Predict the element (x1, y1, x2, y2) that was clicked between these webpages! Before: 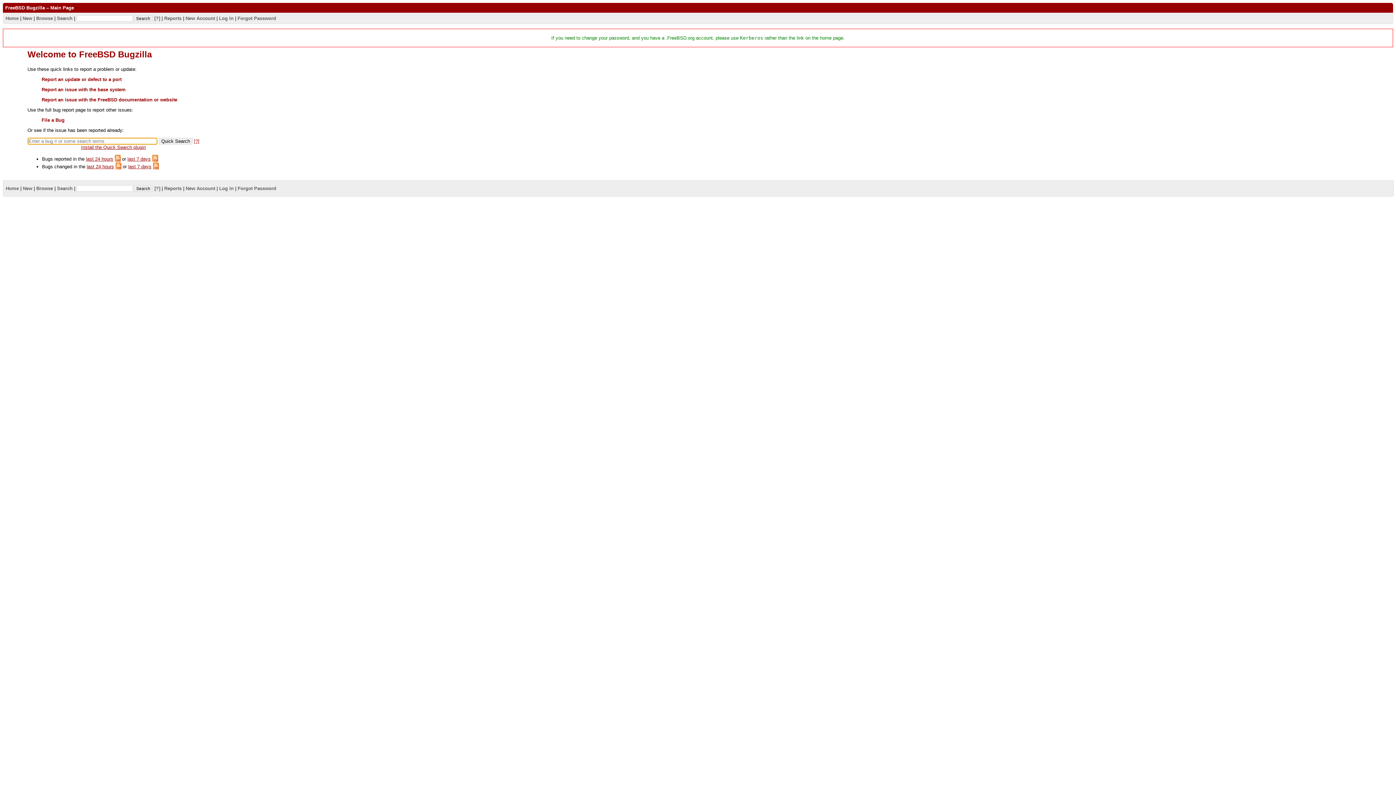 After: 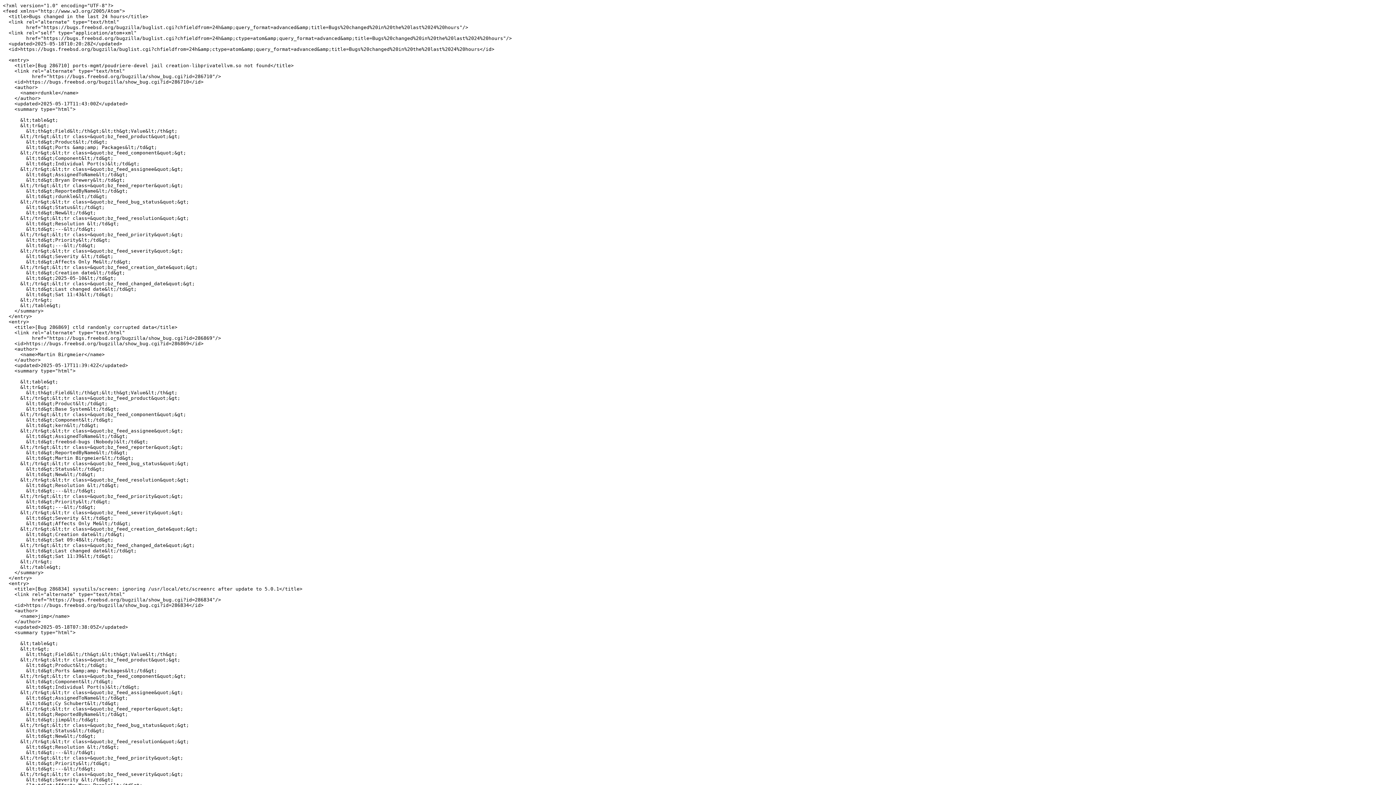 Action: bbox: (115, 164, 121, 169)